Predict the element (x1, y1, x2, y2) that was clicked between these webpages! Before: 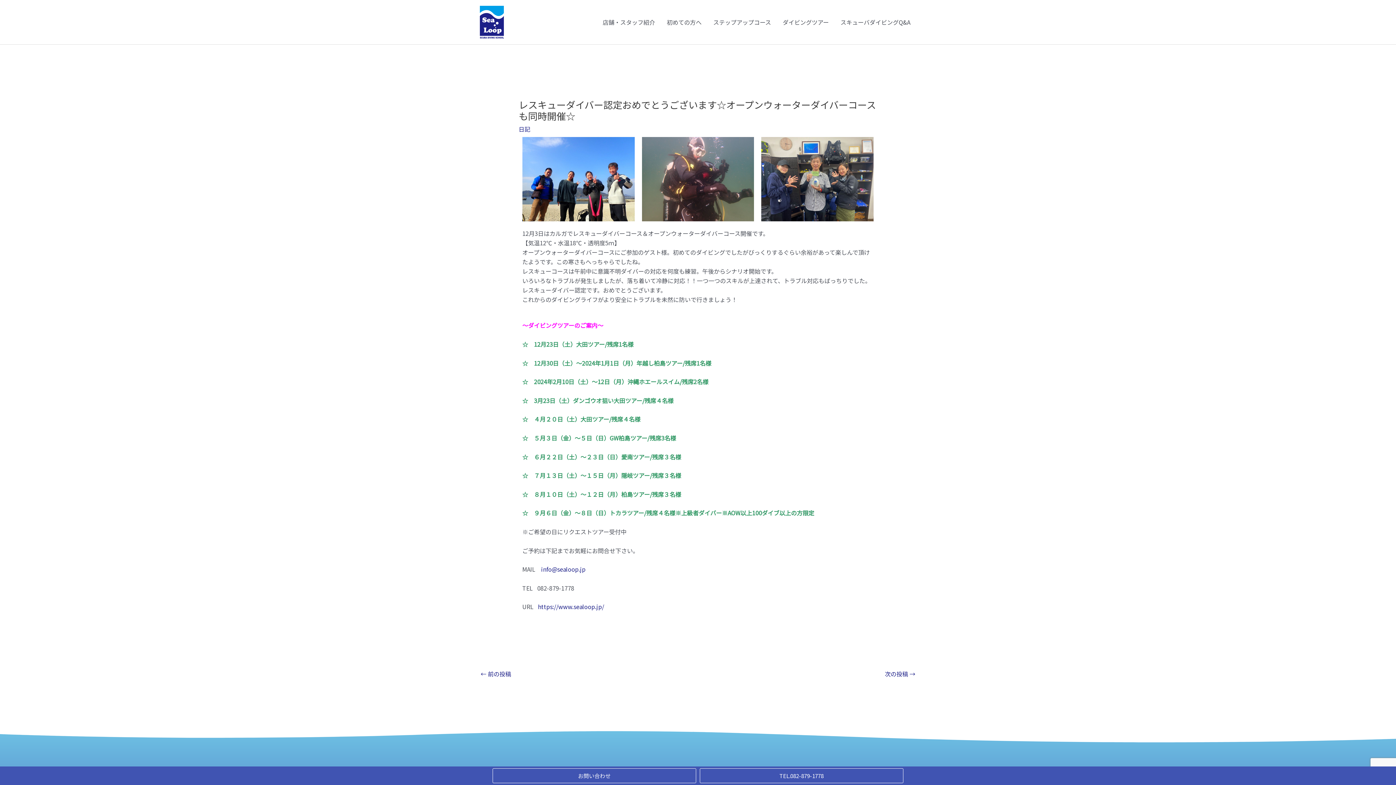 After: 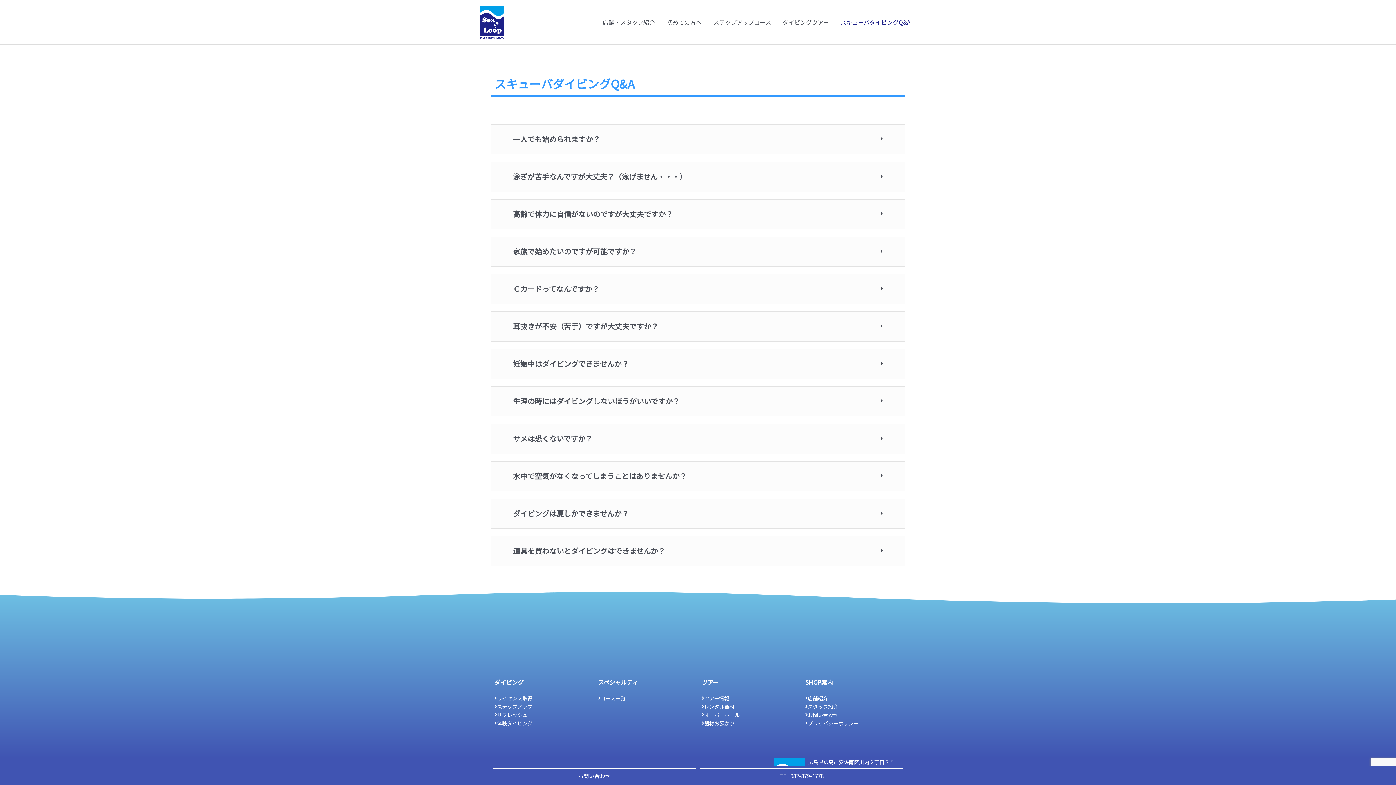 Action: label: スキューバダイビングQ&A bbox: (834, 10, 916, 33)